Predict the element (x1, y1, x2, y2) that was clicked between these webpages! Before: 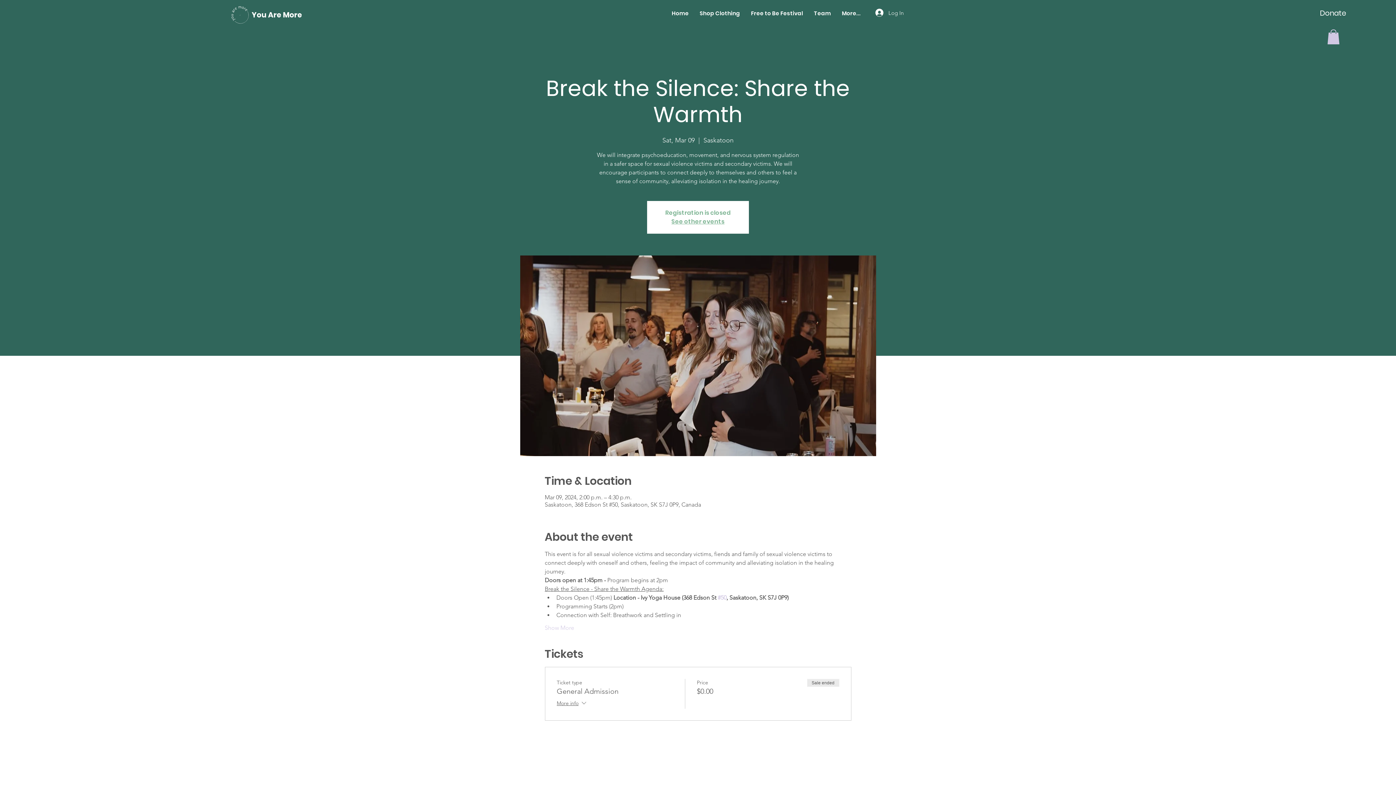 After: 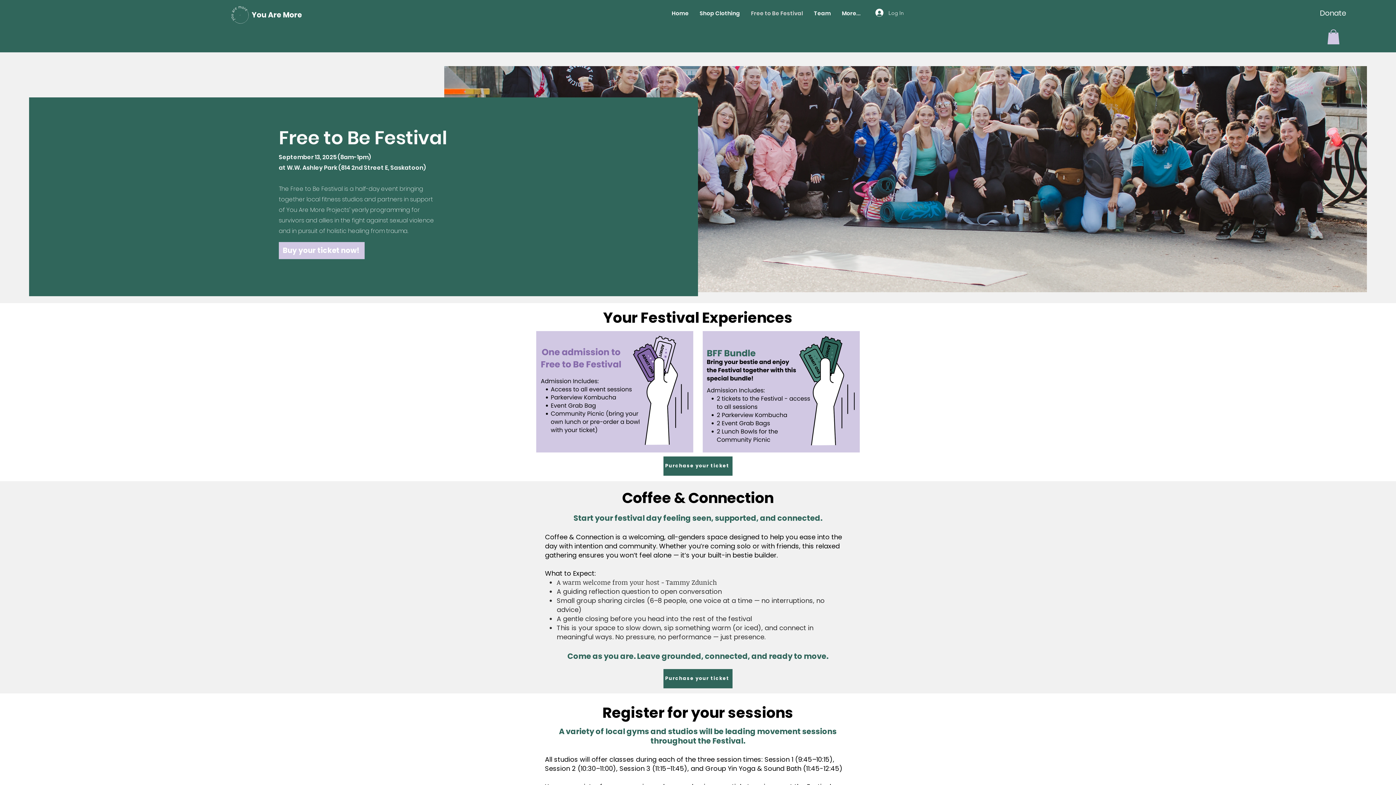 Action: label: Free to Be Festival bbox: (745, 6, 808, 20)